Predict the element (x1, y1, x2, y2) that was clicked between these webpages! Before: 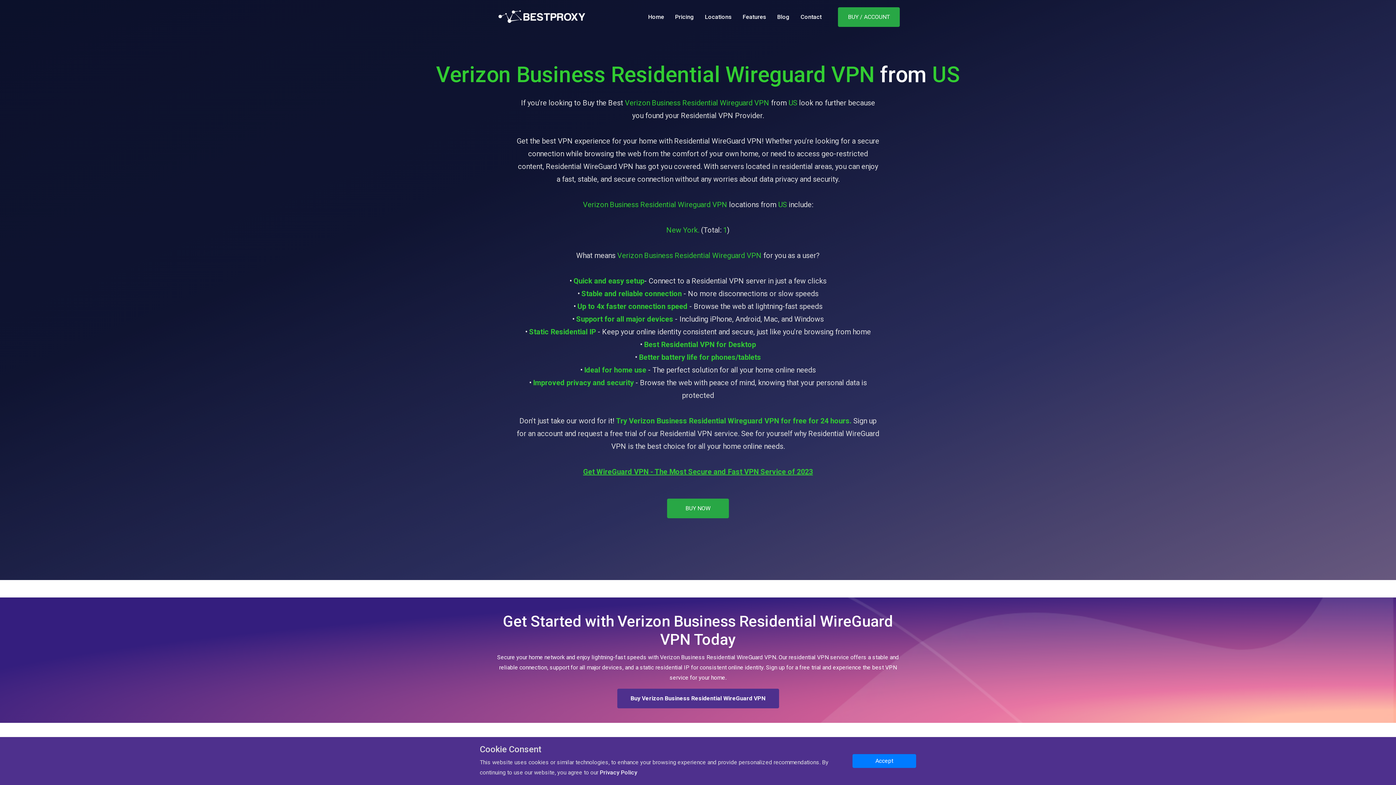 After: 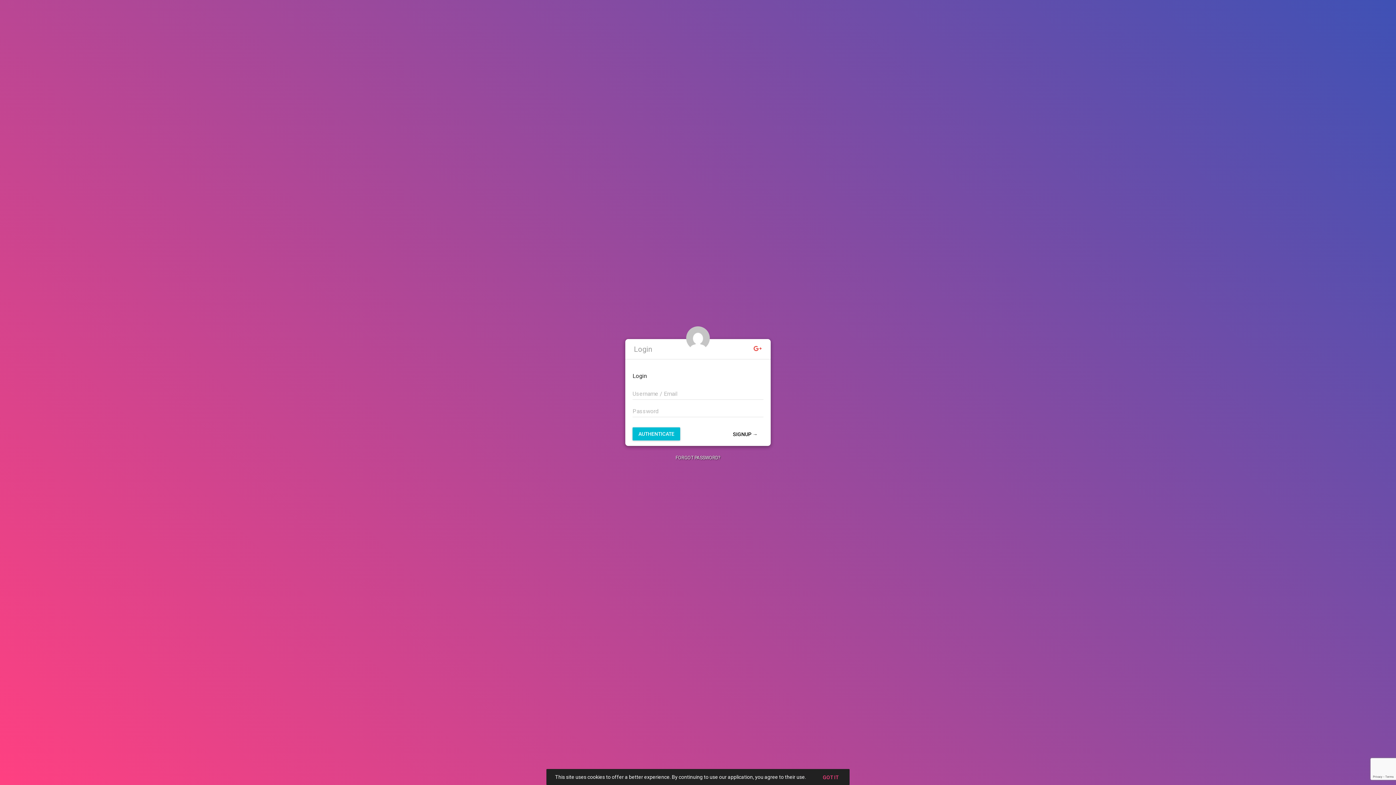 Action: bbox: (838, 7, 900, 26) label: BUY / ACCOUNT